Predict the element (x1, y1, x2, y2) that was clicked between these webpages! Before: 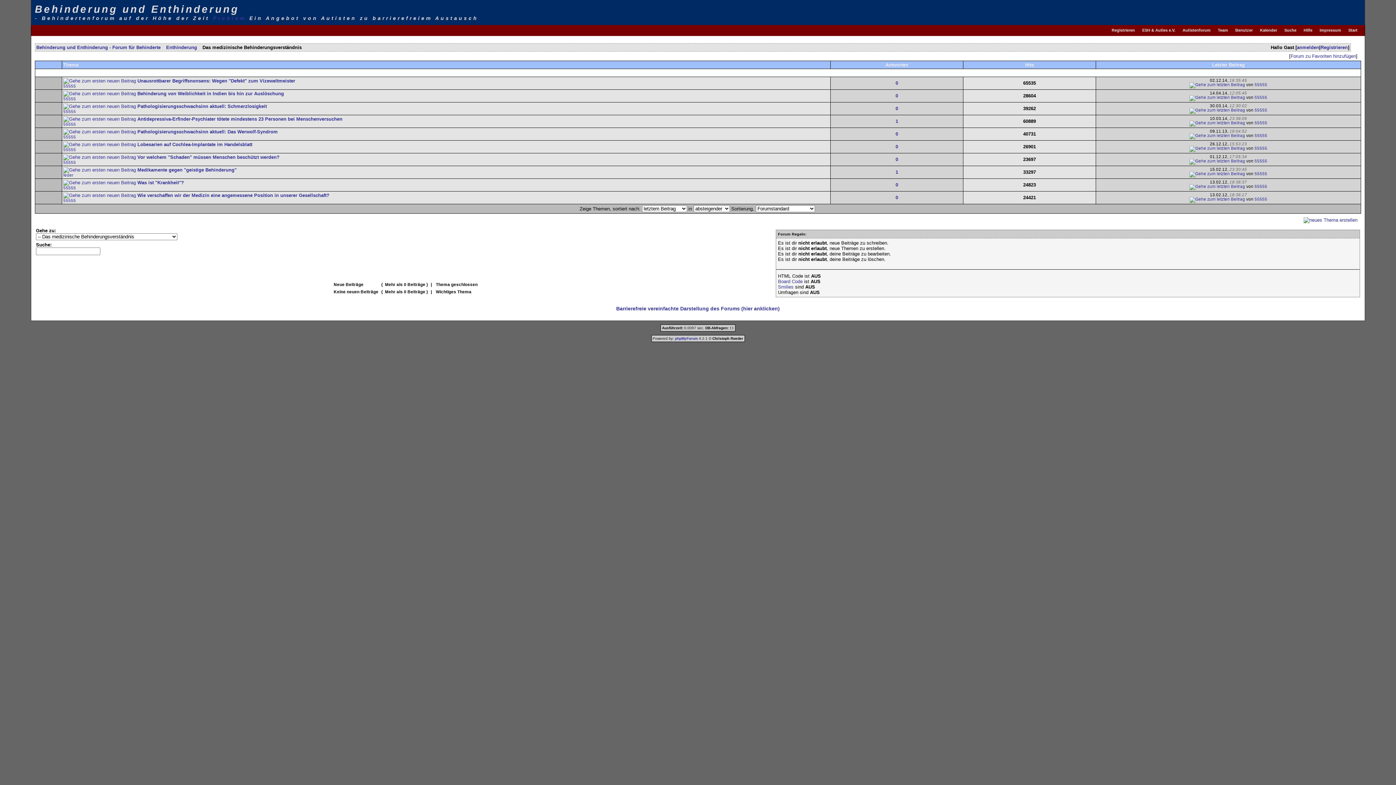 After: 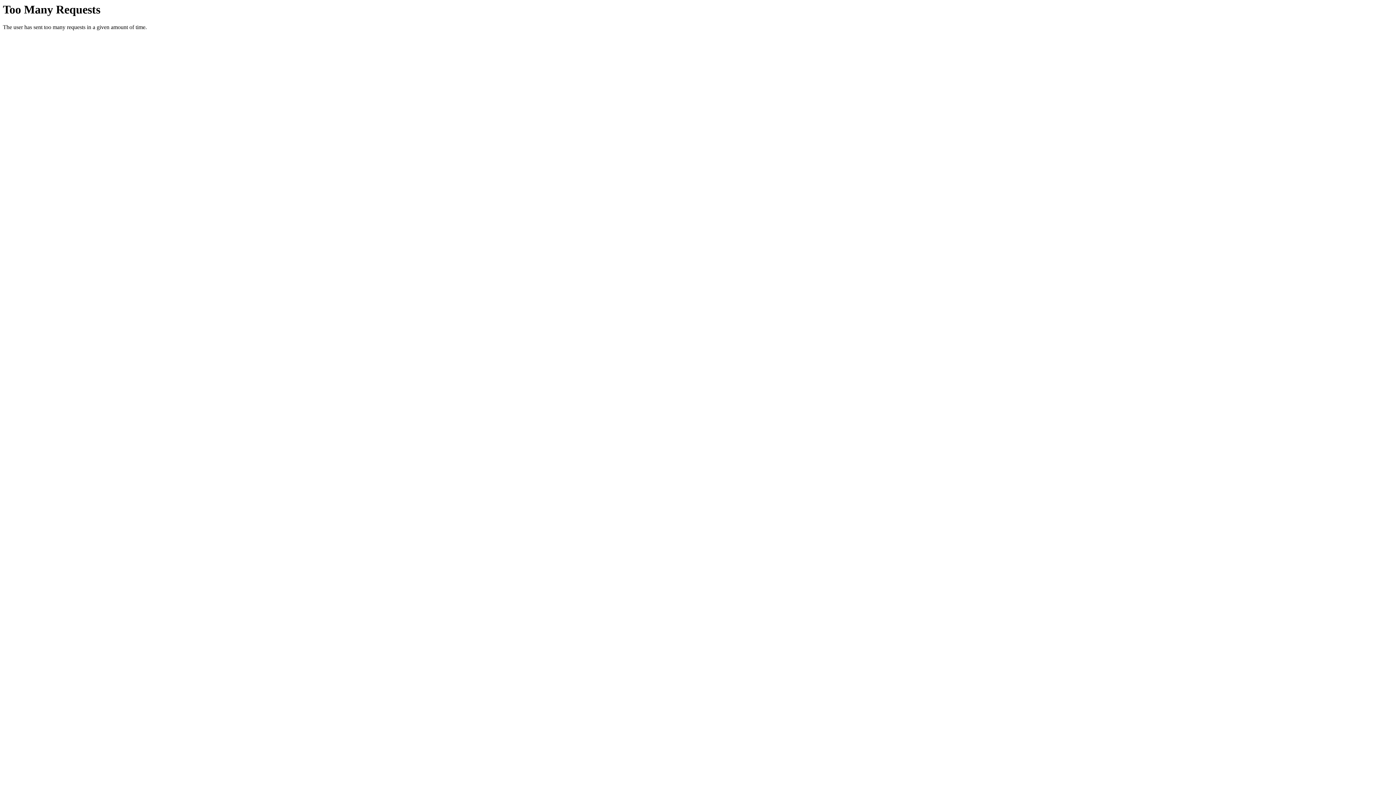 Action: bbox: (1189, 171, 1245, 176)